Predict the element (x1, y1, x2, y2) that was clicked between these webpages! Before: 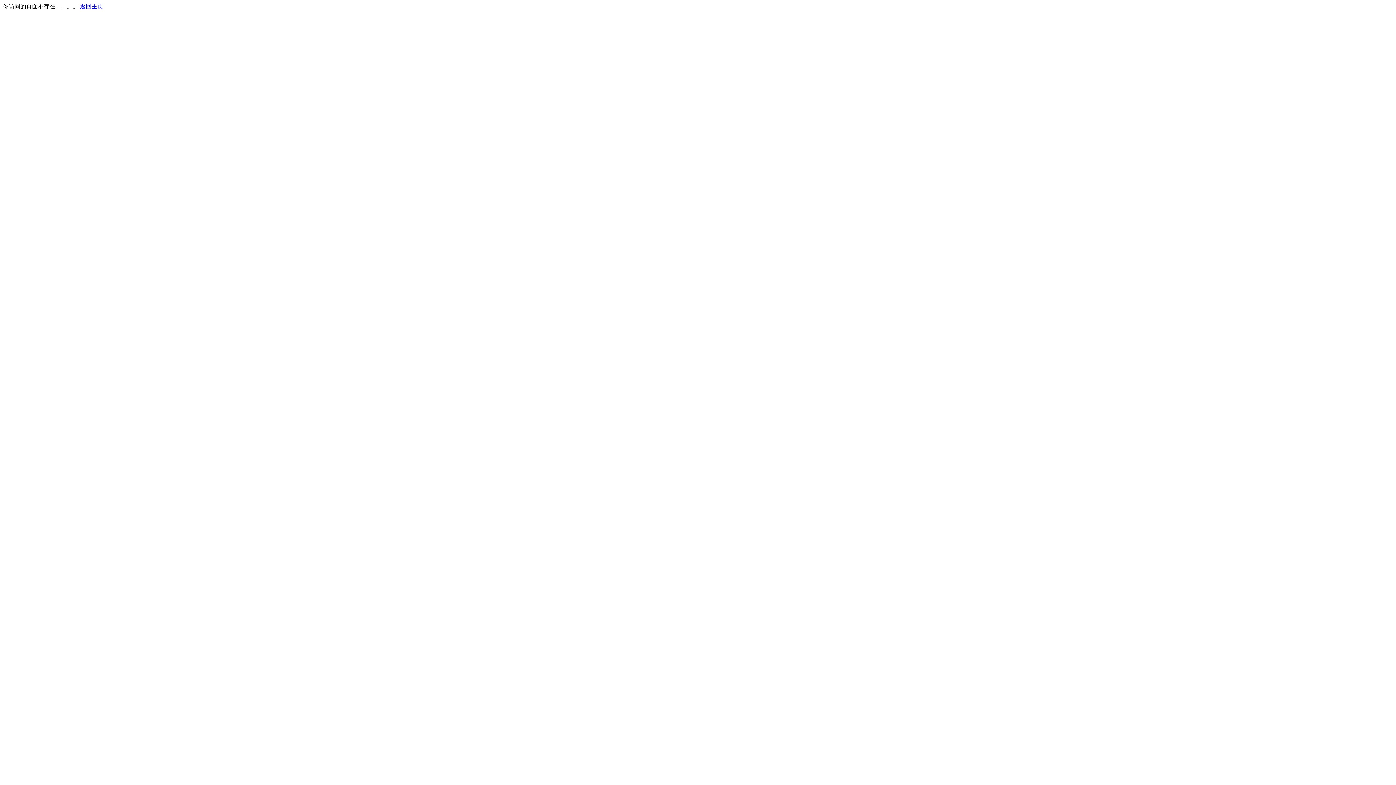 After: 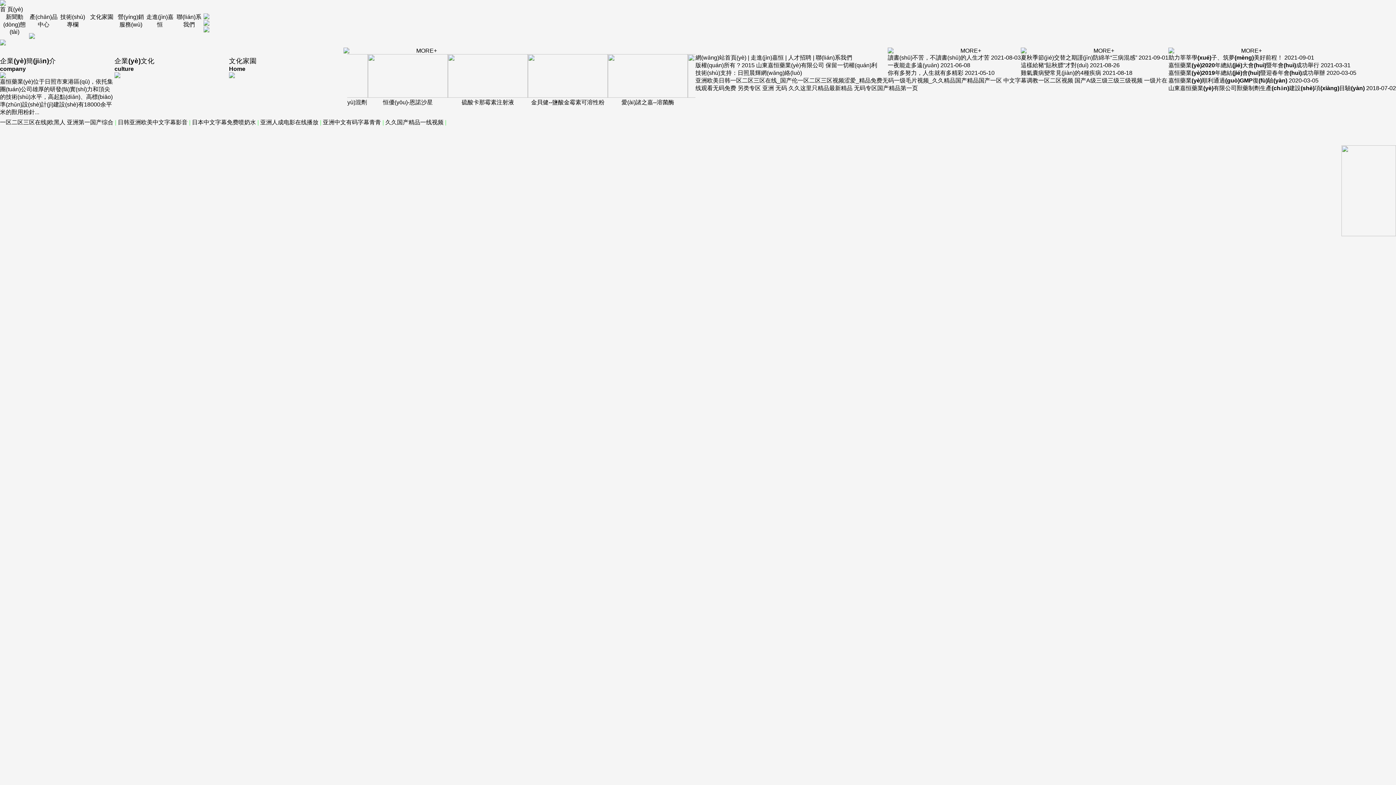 Action: label: 返回主页 bbox: (80, 3, 103, 9)